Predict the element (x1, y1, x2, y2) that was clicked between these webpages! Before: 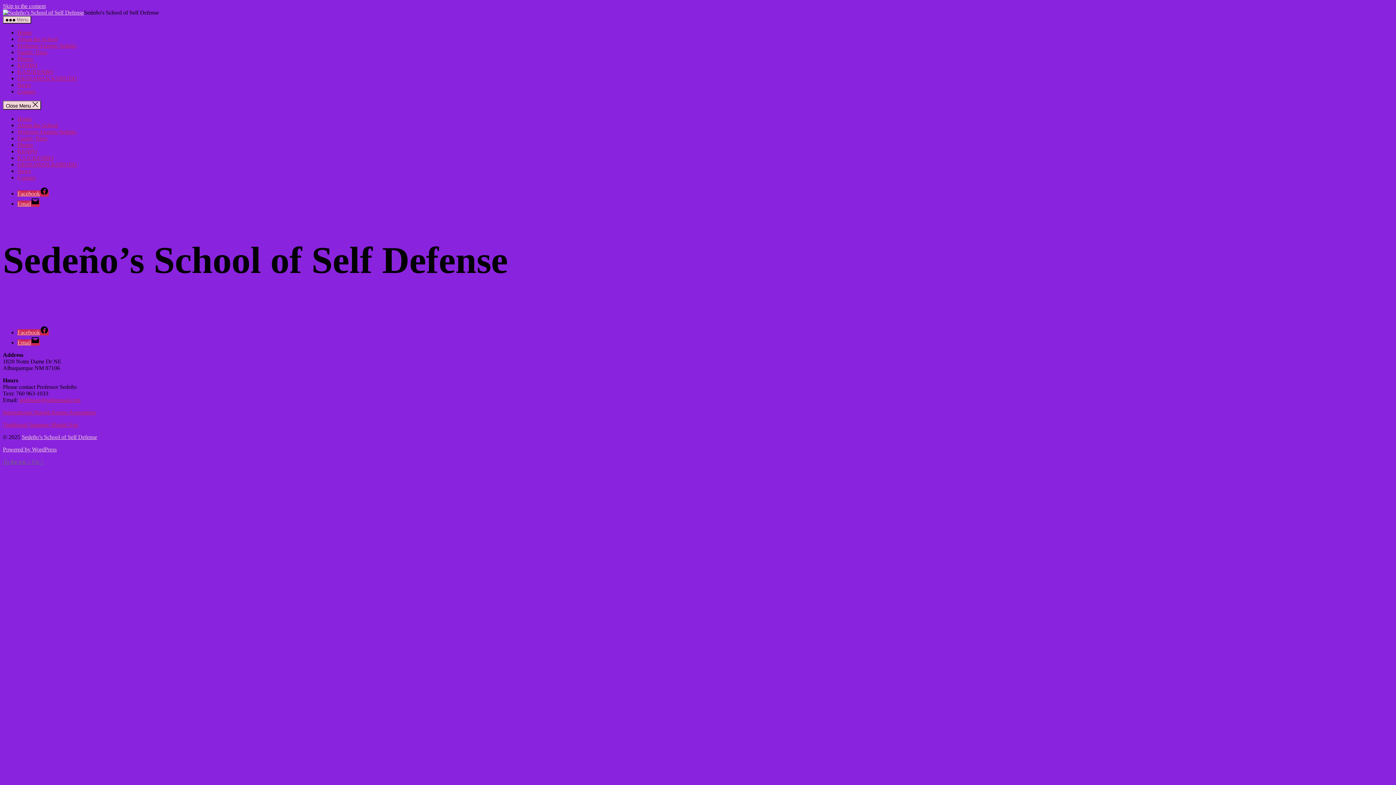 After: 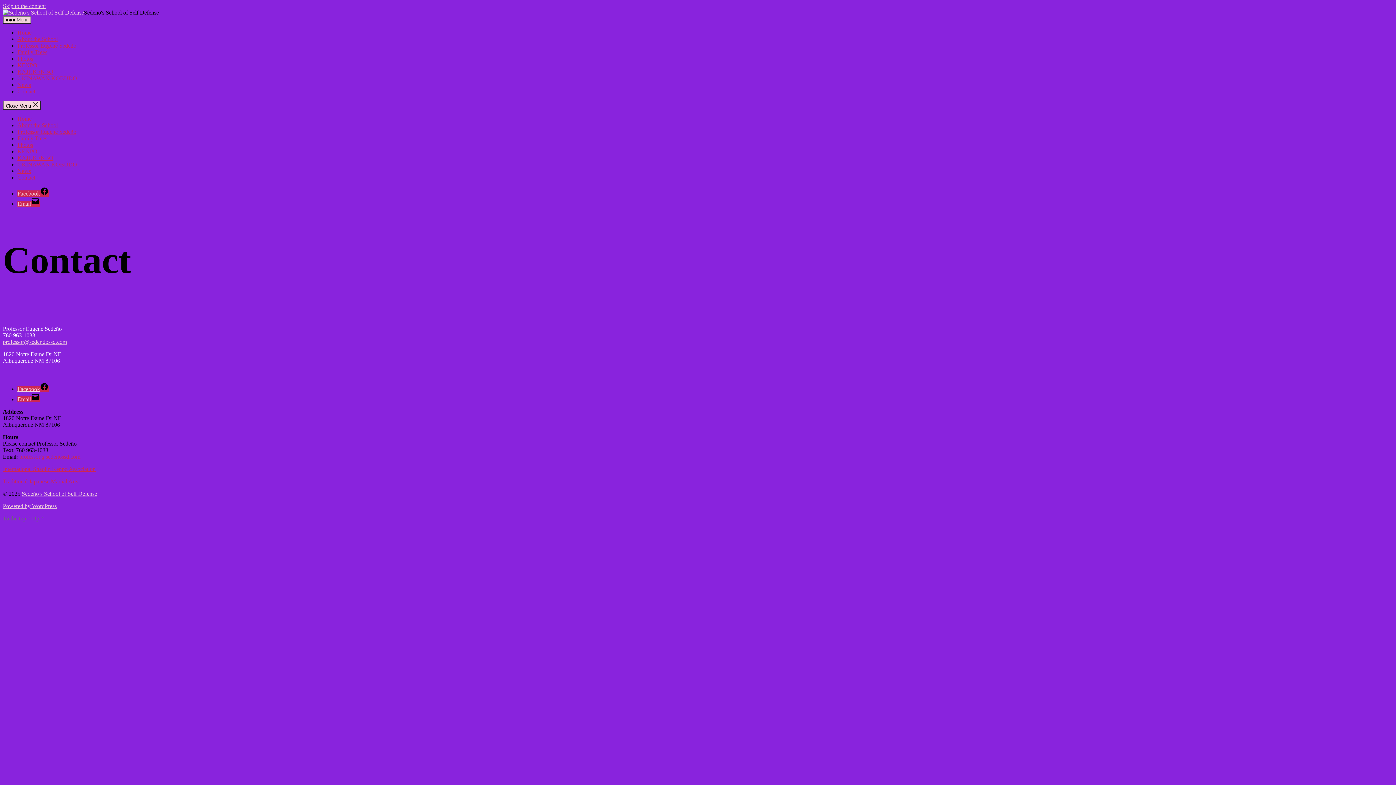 Action: label: Contact bbox: (17, 88, 35, 94)